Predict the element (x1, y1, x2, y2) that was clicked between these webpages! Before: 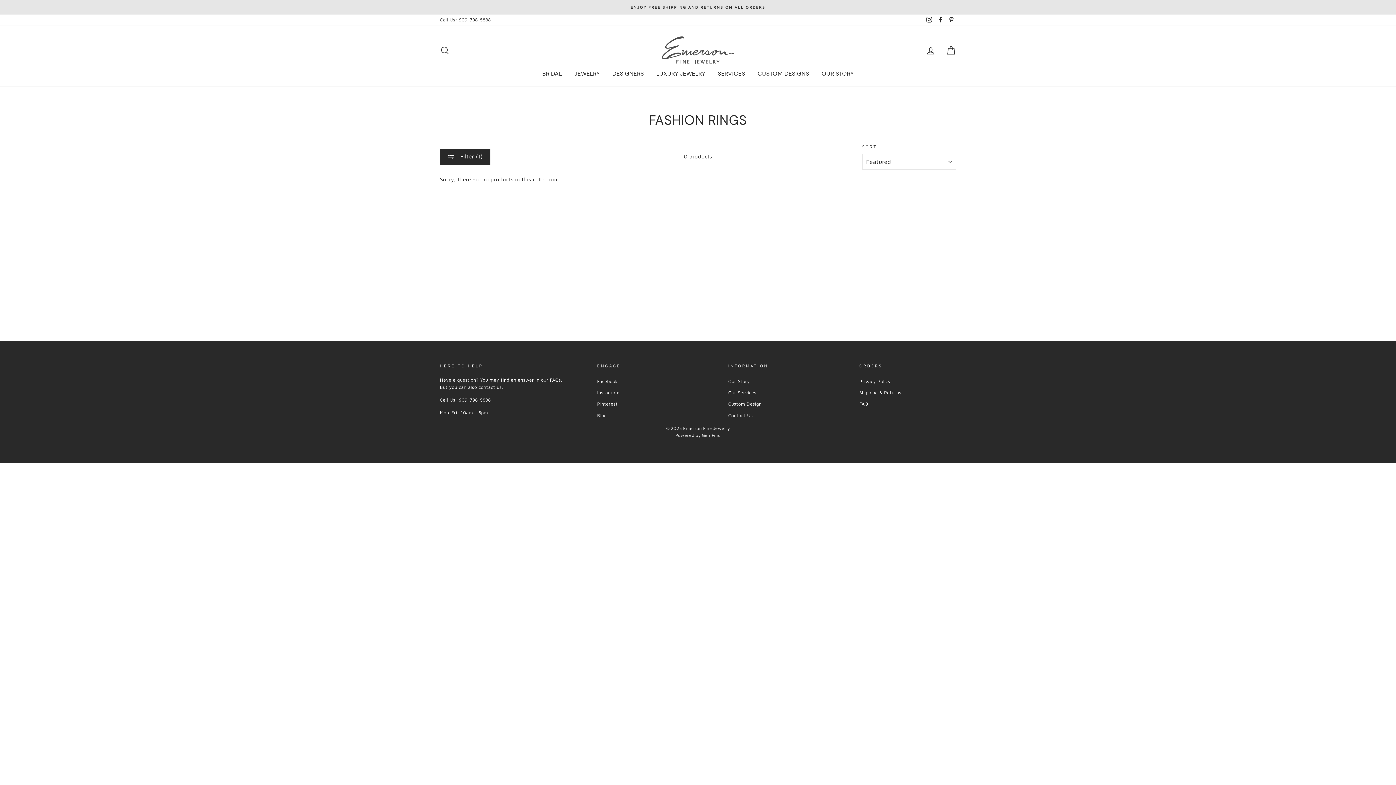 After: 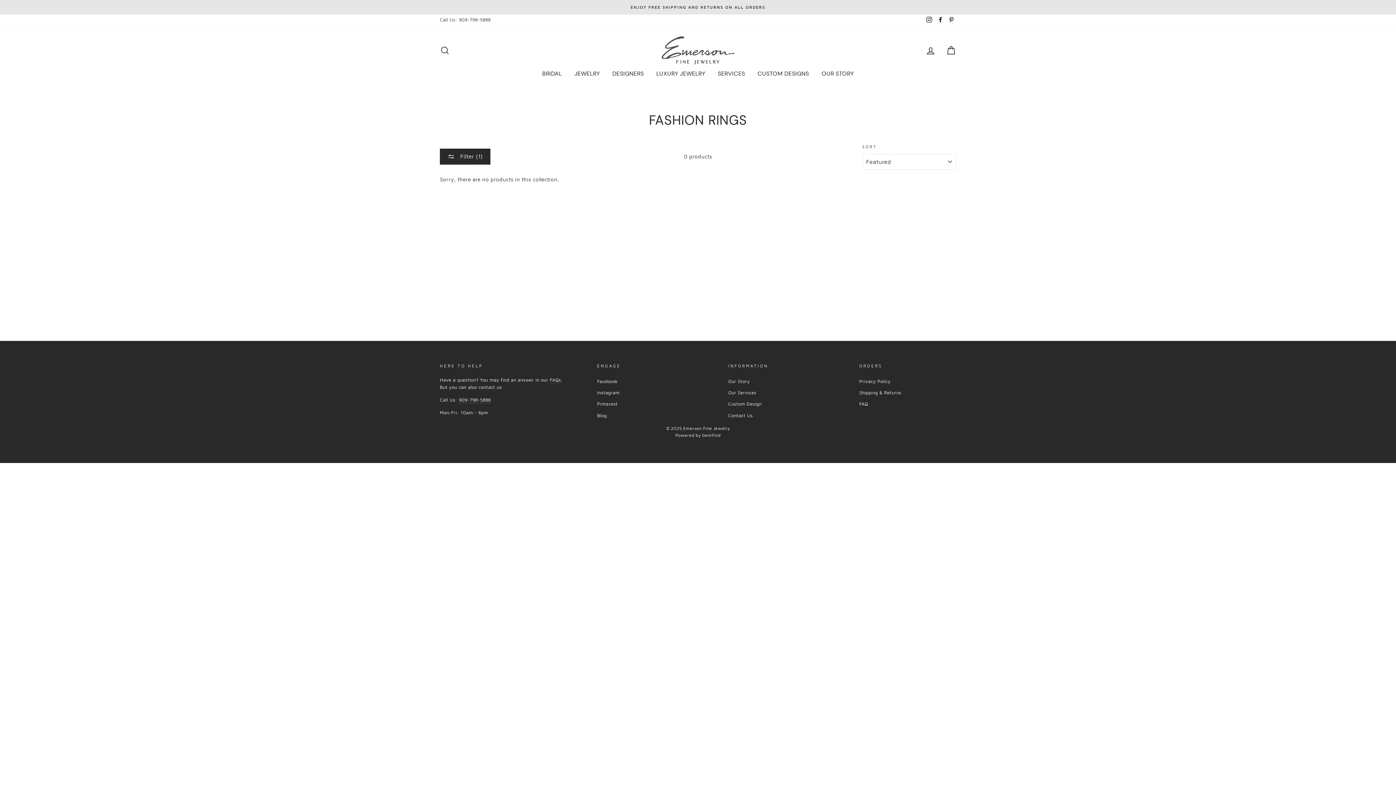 Action: bbox: (935, 14, 945, 25) label: Facebook